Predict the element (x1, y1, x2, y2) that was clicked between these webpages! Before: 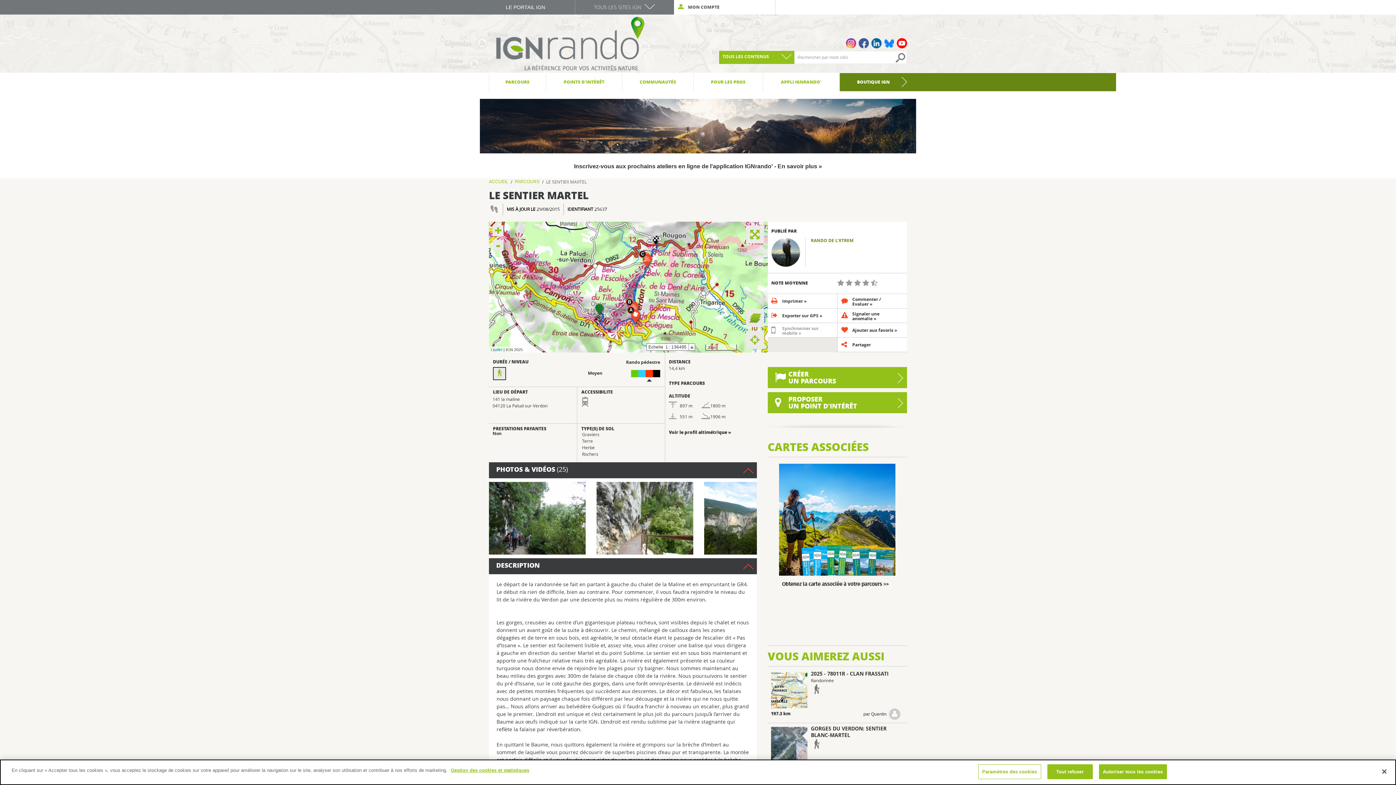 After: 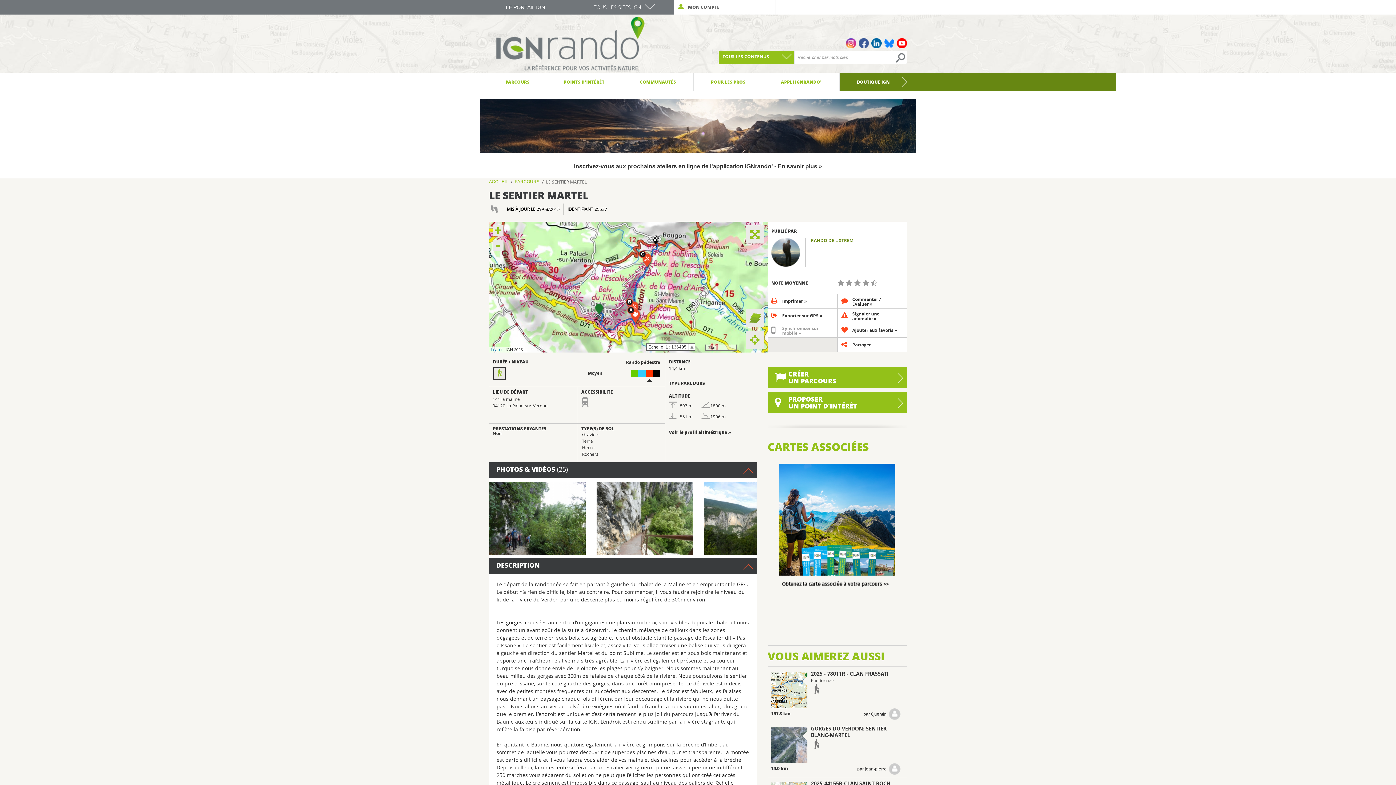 Action: bbox: (1376, 764, 1392, 780) label: Fermer